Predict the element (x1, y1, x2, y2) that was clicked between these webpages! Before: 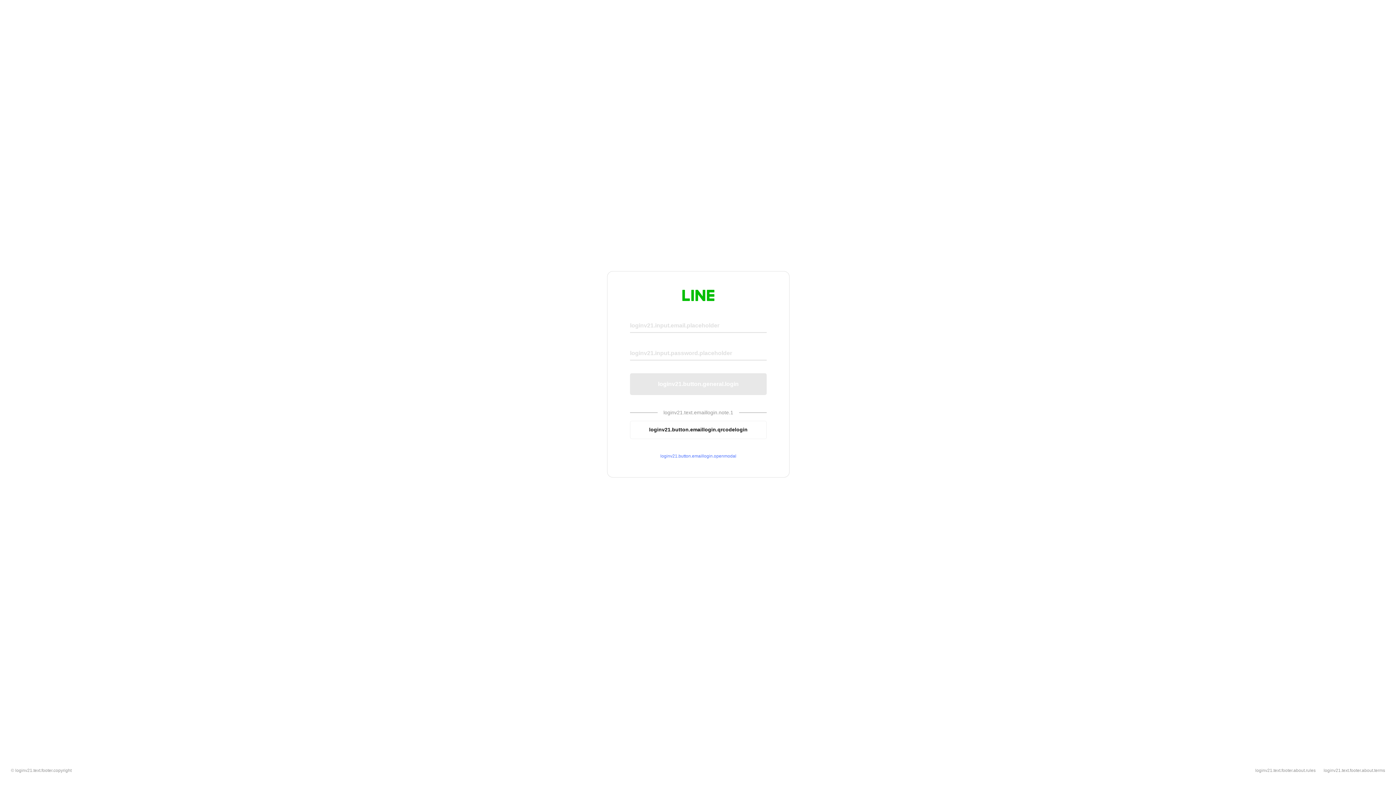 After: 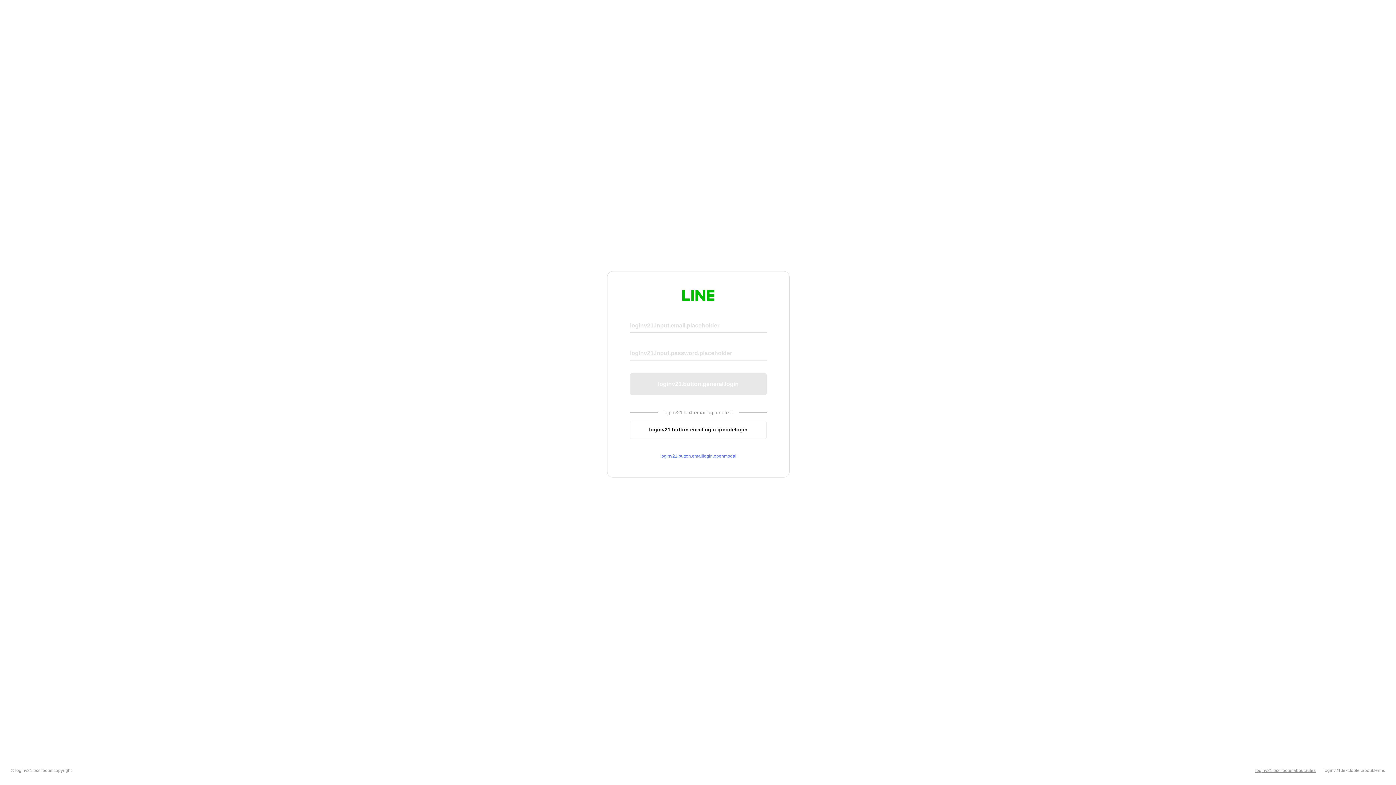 Action: bbox: (1255, 768, 1316, 773) label: loginv21.text.footer.about.rules